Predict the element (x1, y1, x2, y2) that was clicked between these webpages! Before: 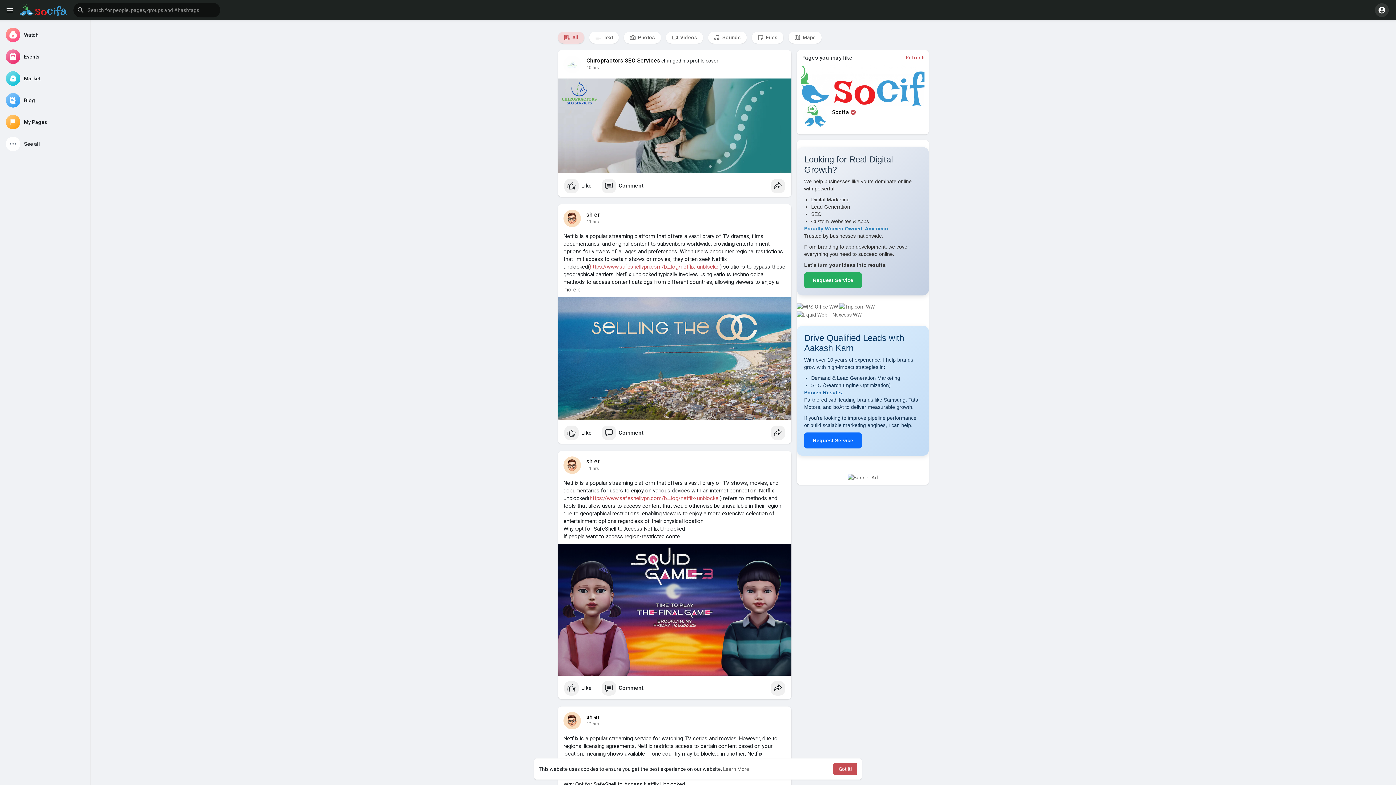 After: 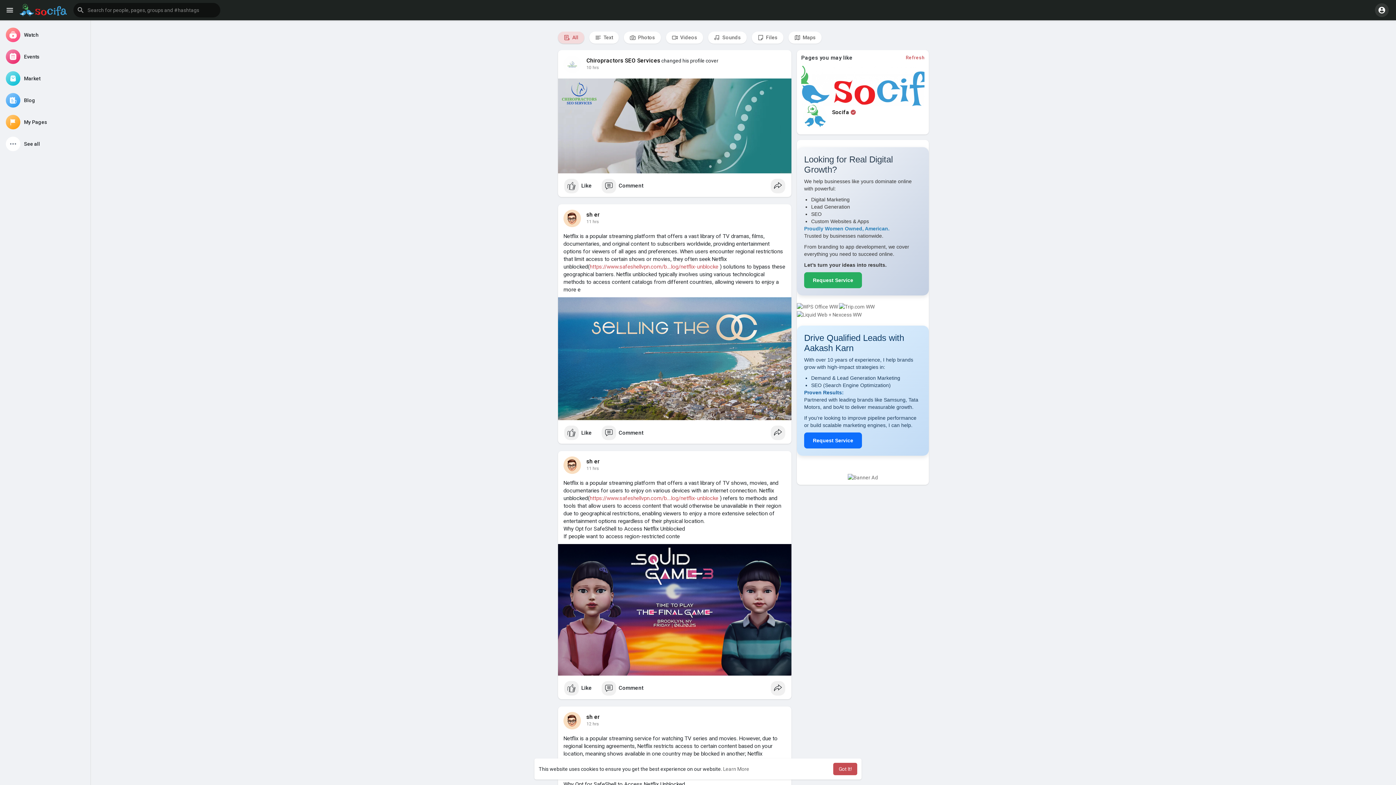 Action: bbox: (586, 219, 599, 224) label: 11 hrs